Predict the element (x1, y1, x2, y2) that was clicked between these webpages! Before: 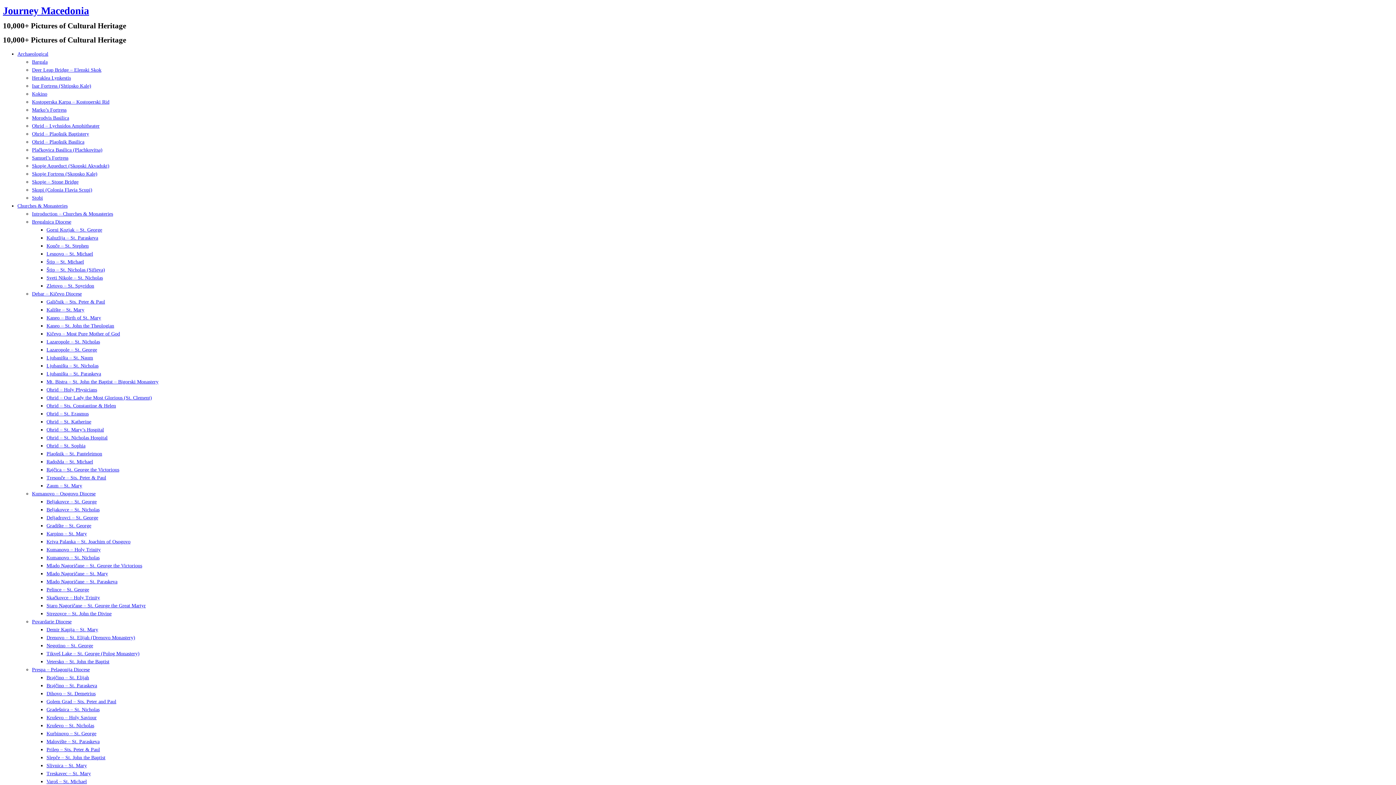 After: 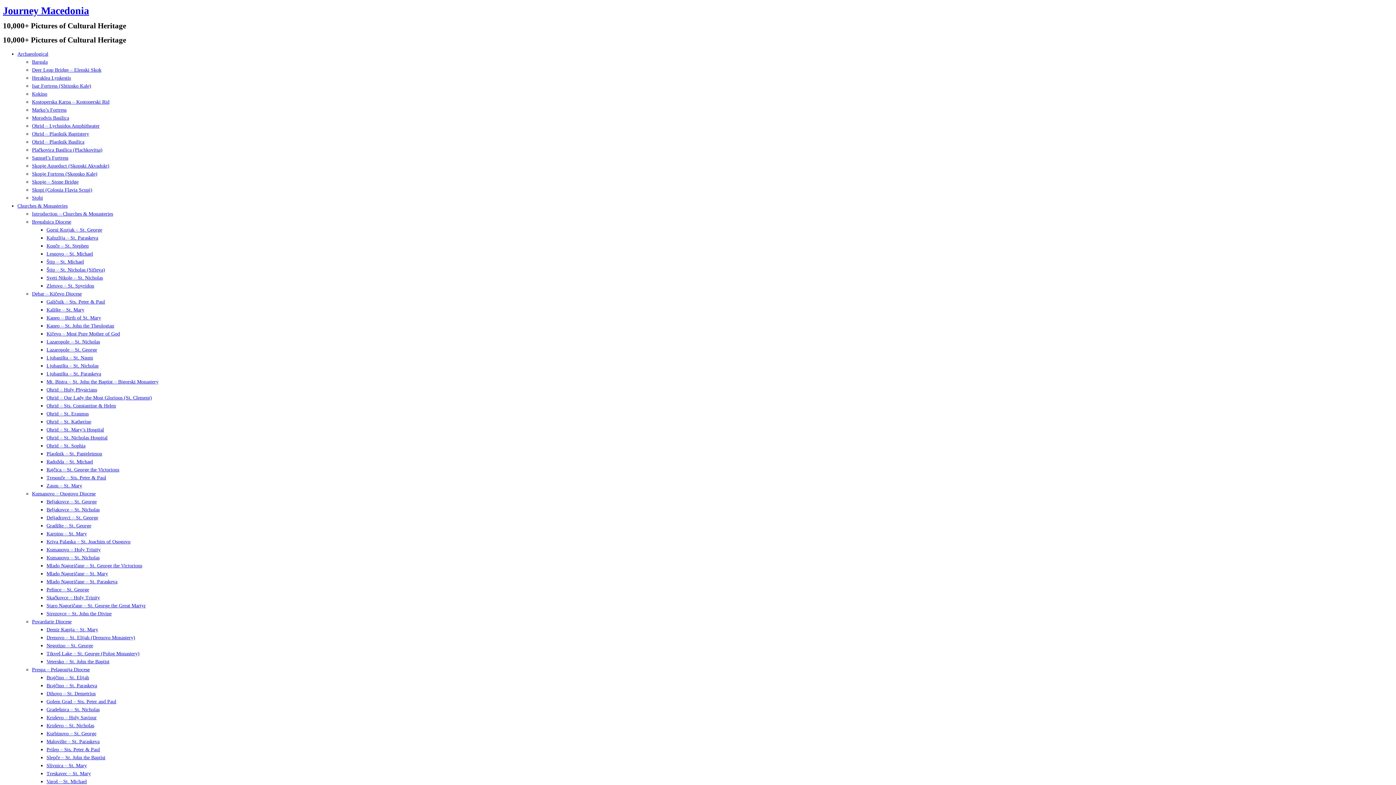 Action: label: Skopje Fortress (Skopsko Kale) bbox: (32, 171, 97, 176)